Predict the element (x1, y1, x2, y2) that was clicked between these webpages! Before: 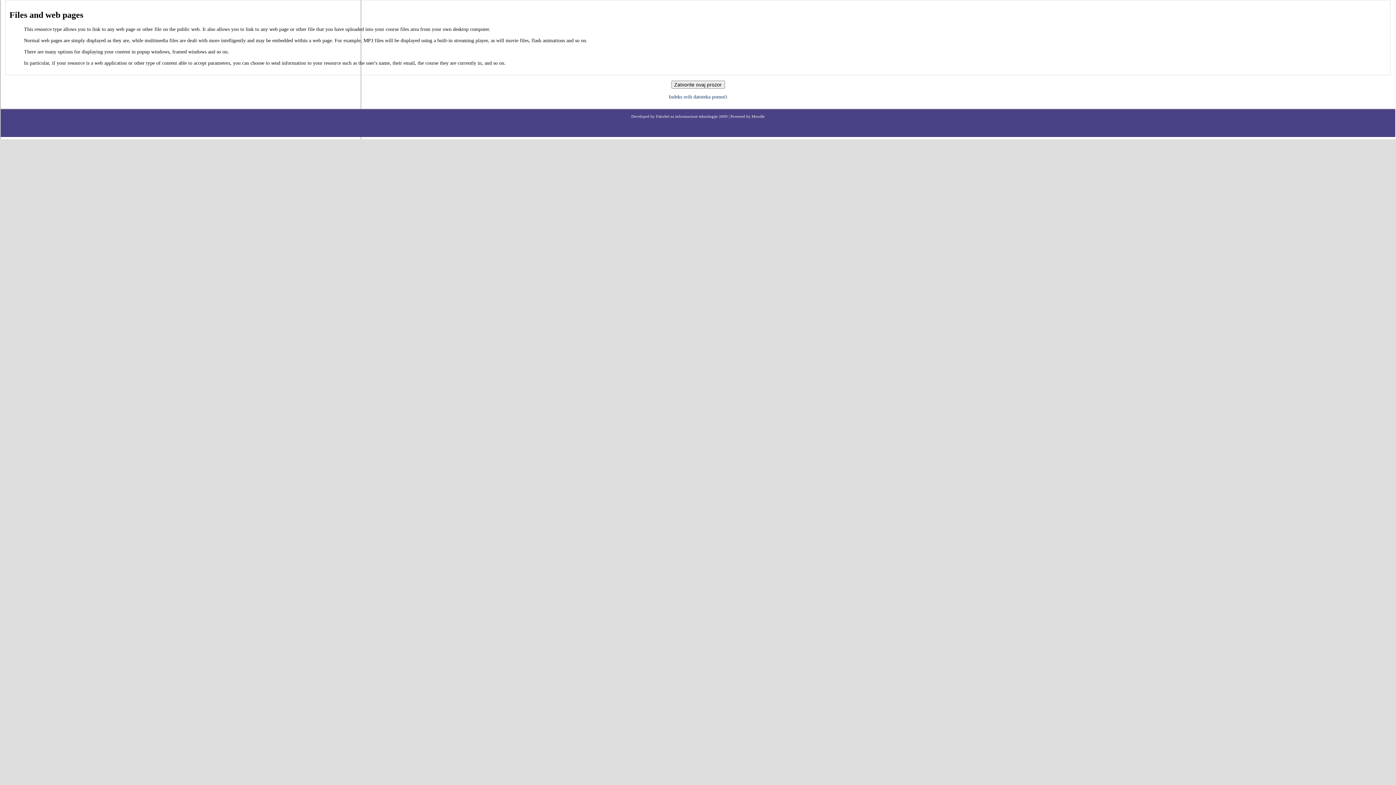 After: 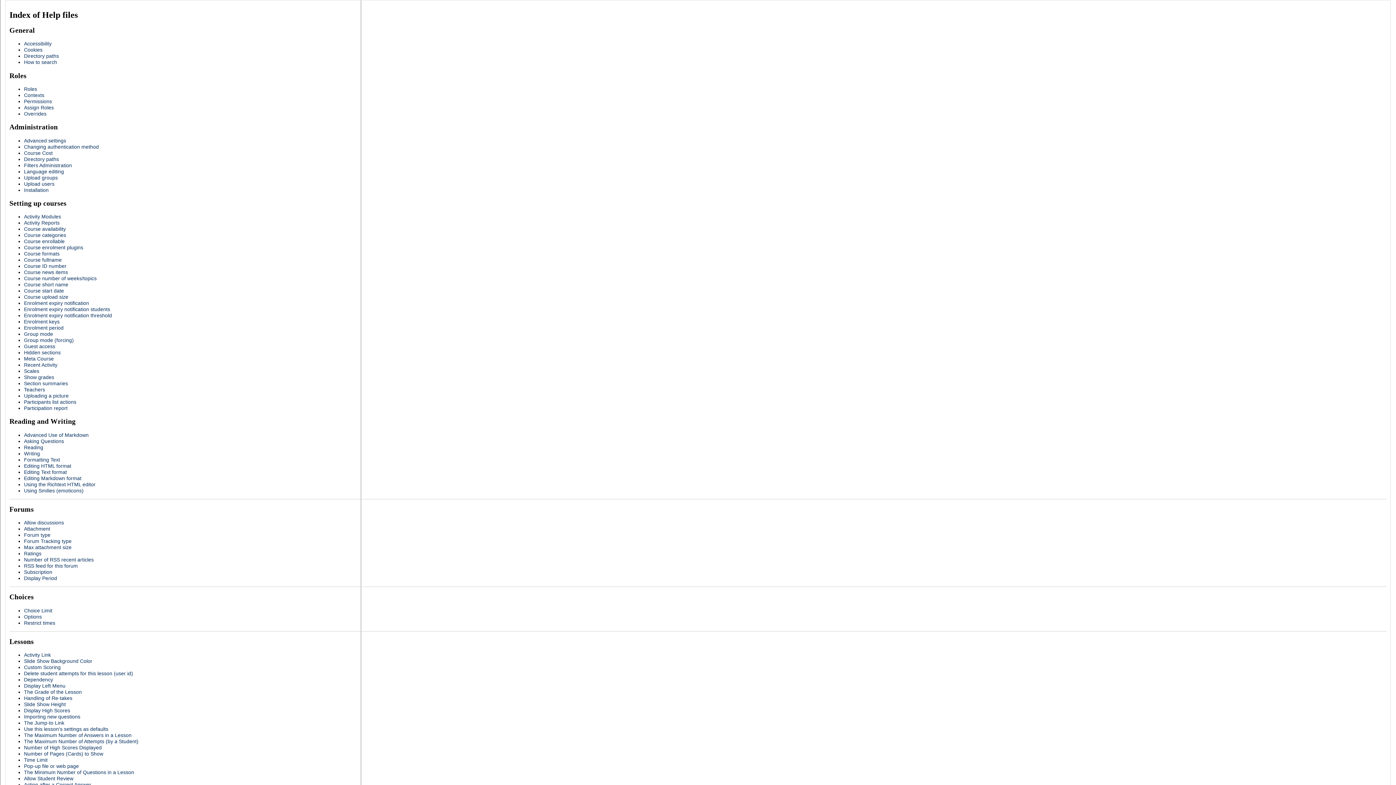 Action: label: Indeks svih datoteka pomoći bbox: (668, 94, 727, 99)